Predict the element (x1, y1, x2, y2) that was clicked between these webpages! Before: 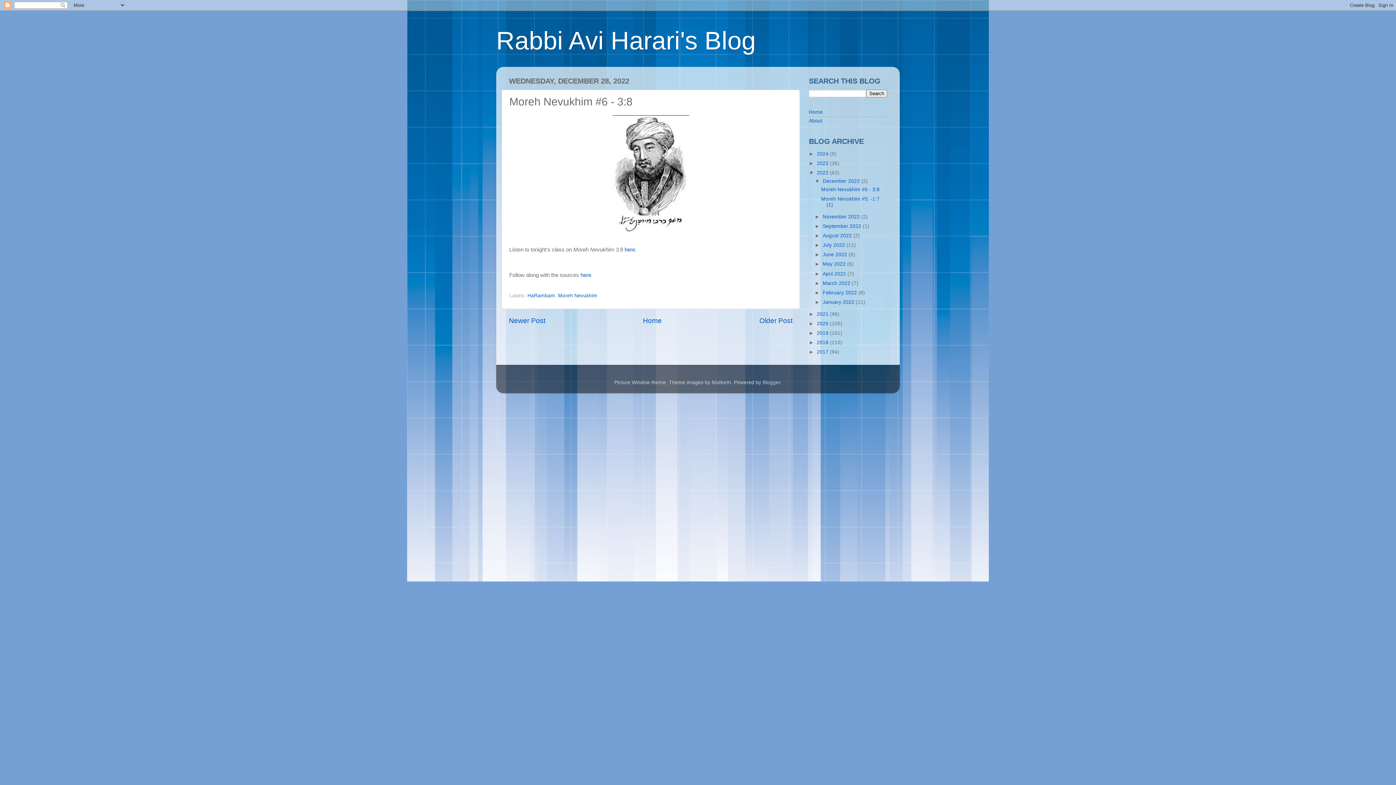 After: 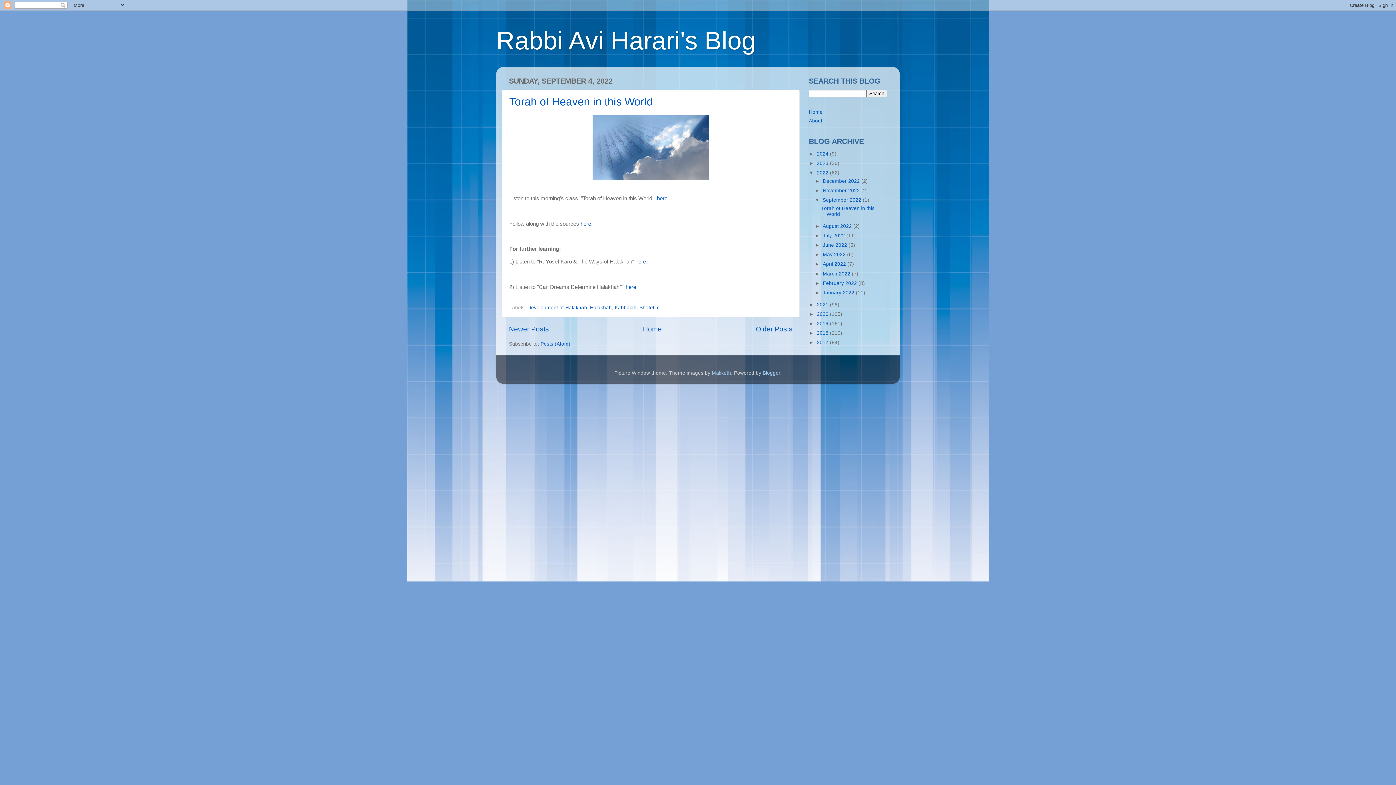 Action: label: September 2022  bbox: (822, 223, 862, 229)